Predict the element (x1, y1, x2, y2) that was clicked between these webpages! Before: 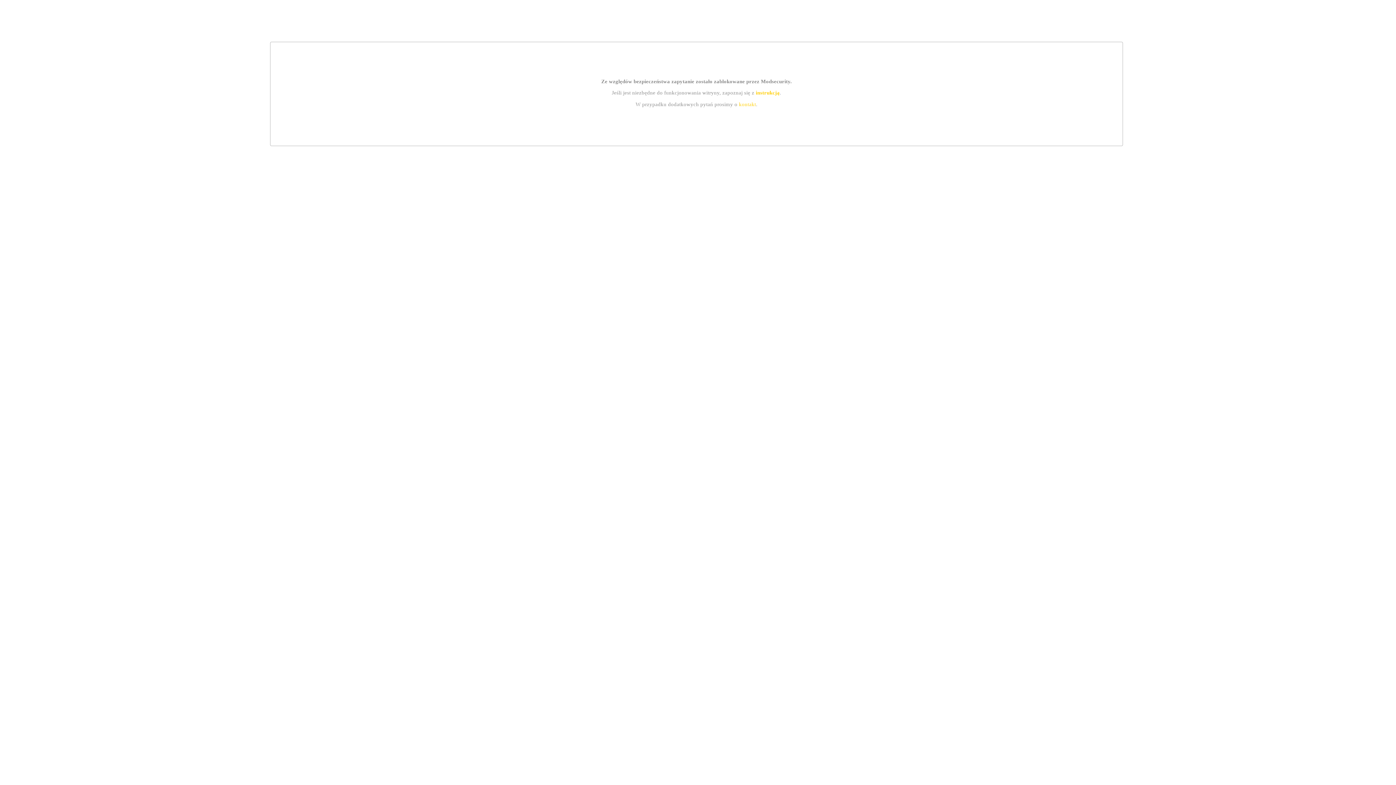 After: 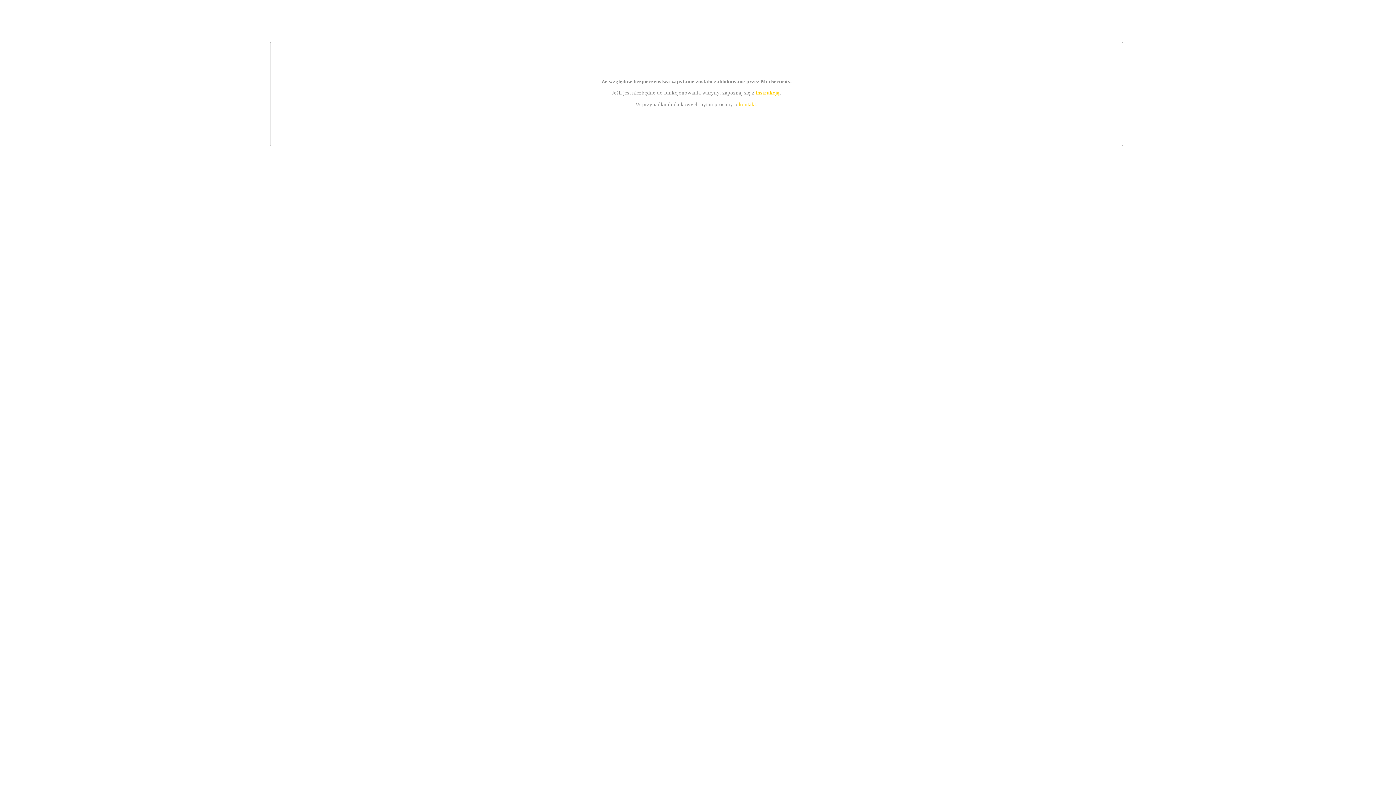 Action: bbox: (739, 101, 756, 107) label: kontakt